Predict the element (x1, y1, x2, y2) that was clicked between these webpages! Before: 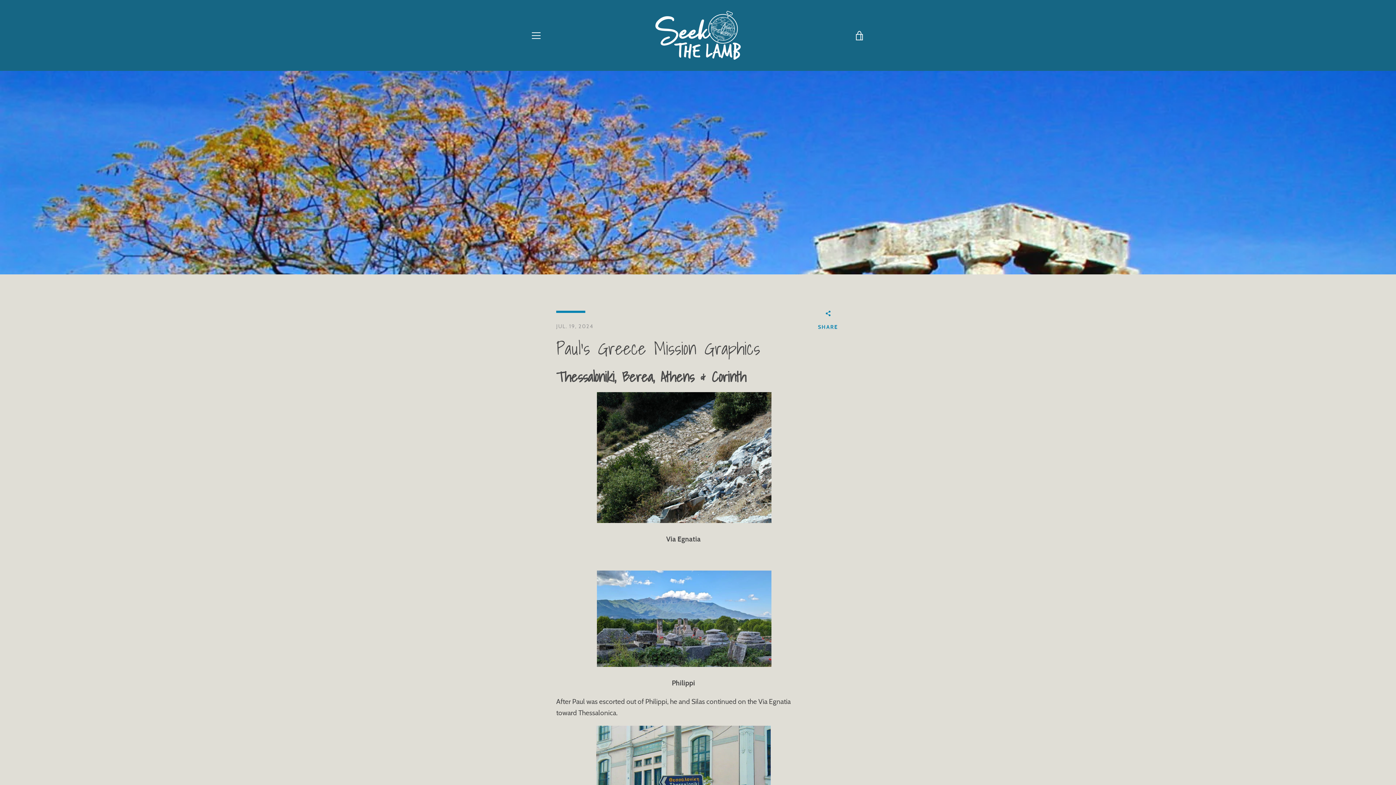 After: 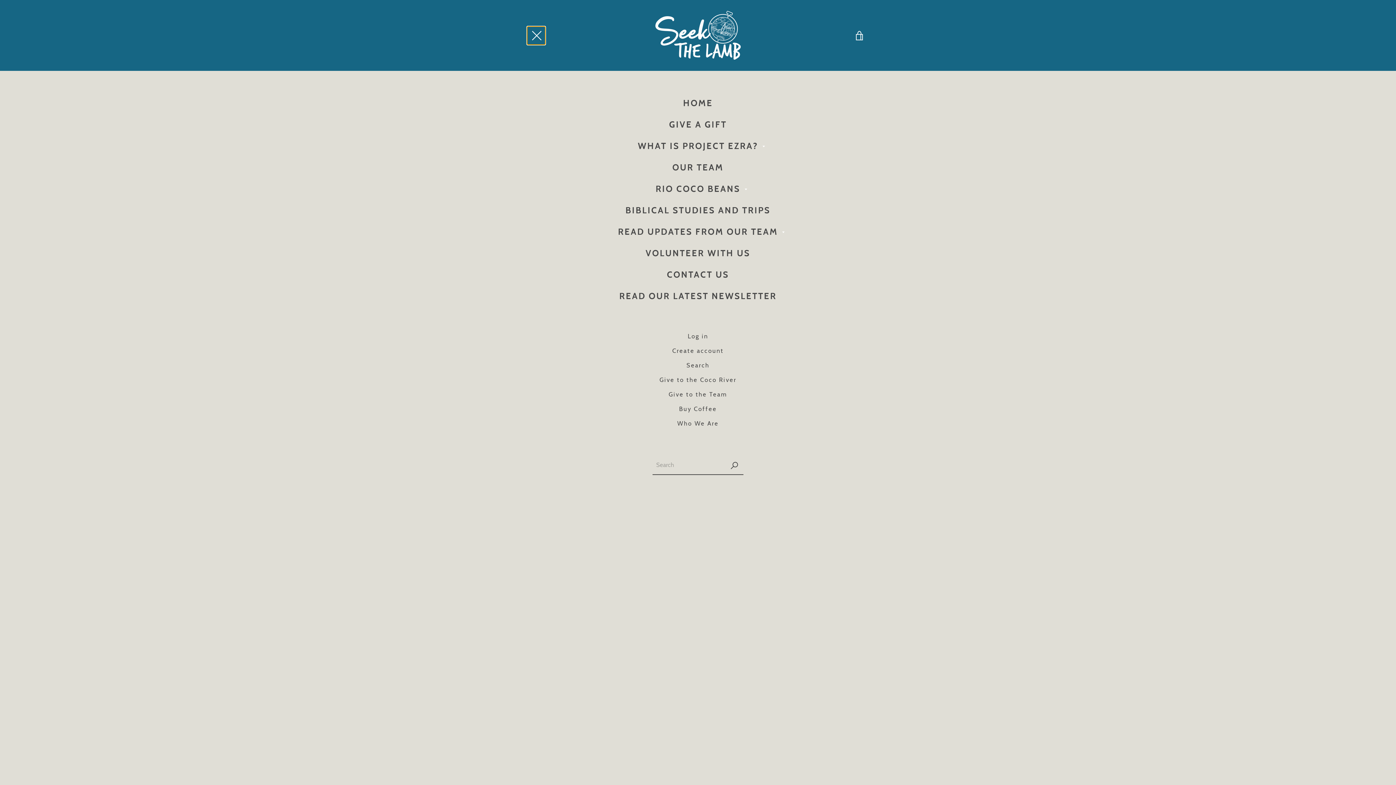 Action: bbox: (527, 26, 545, 44) label: MENU